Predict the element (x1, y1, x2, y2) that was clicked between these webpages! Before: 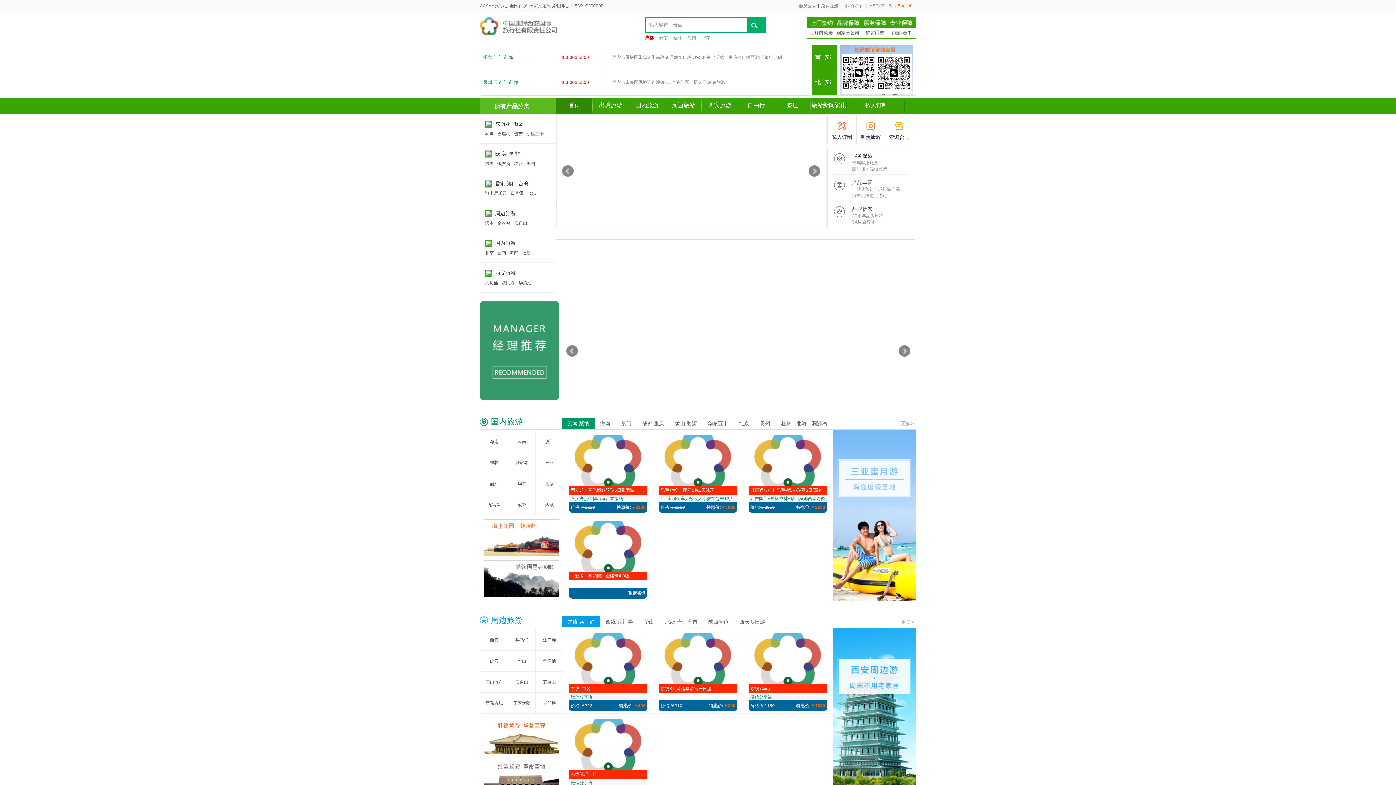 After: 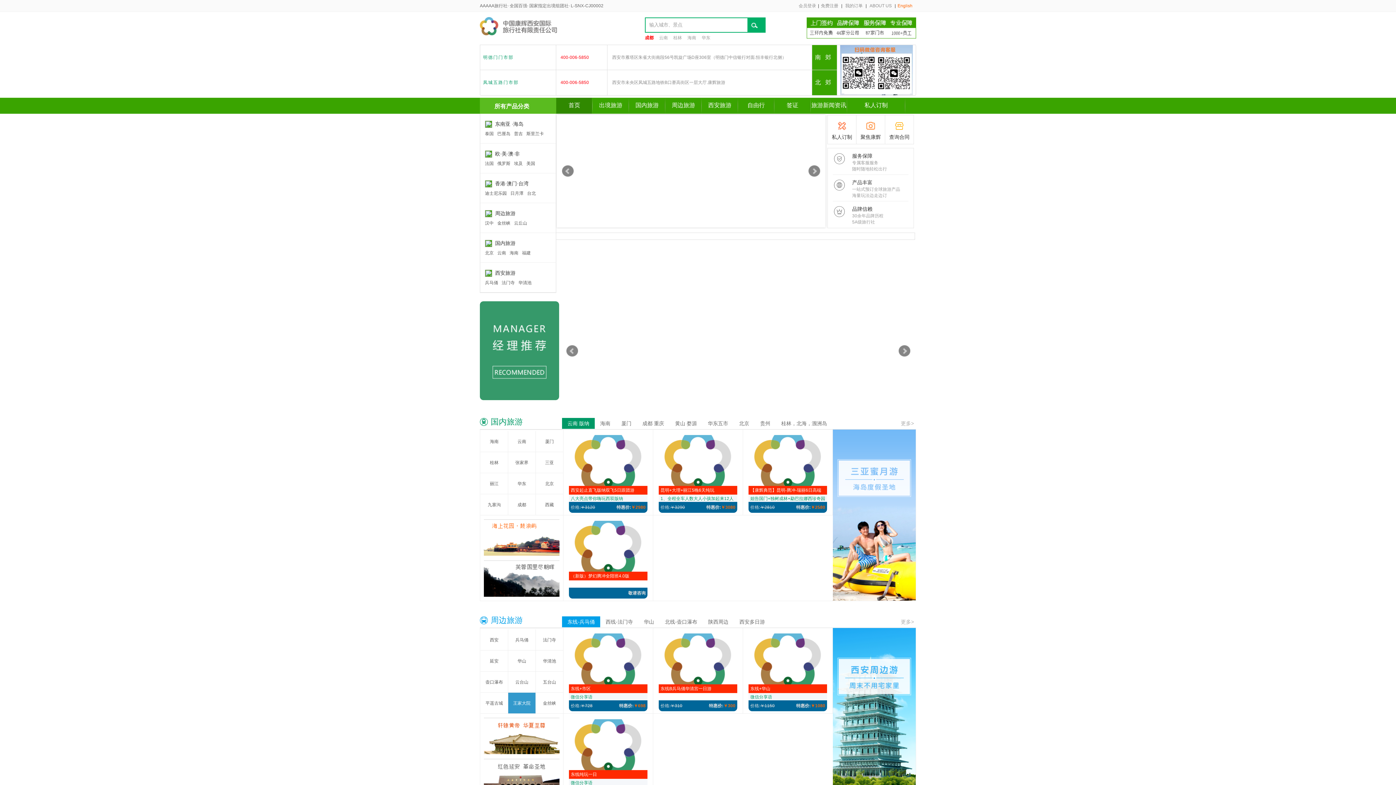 Action: bbox: (508, 693, 535, 713) label: 王家大院